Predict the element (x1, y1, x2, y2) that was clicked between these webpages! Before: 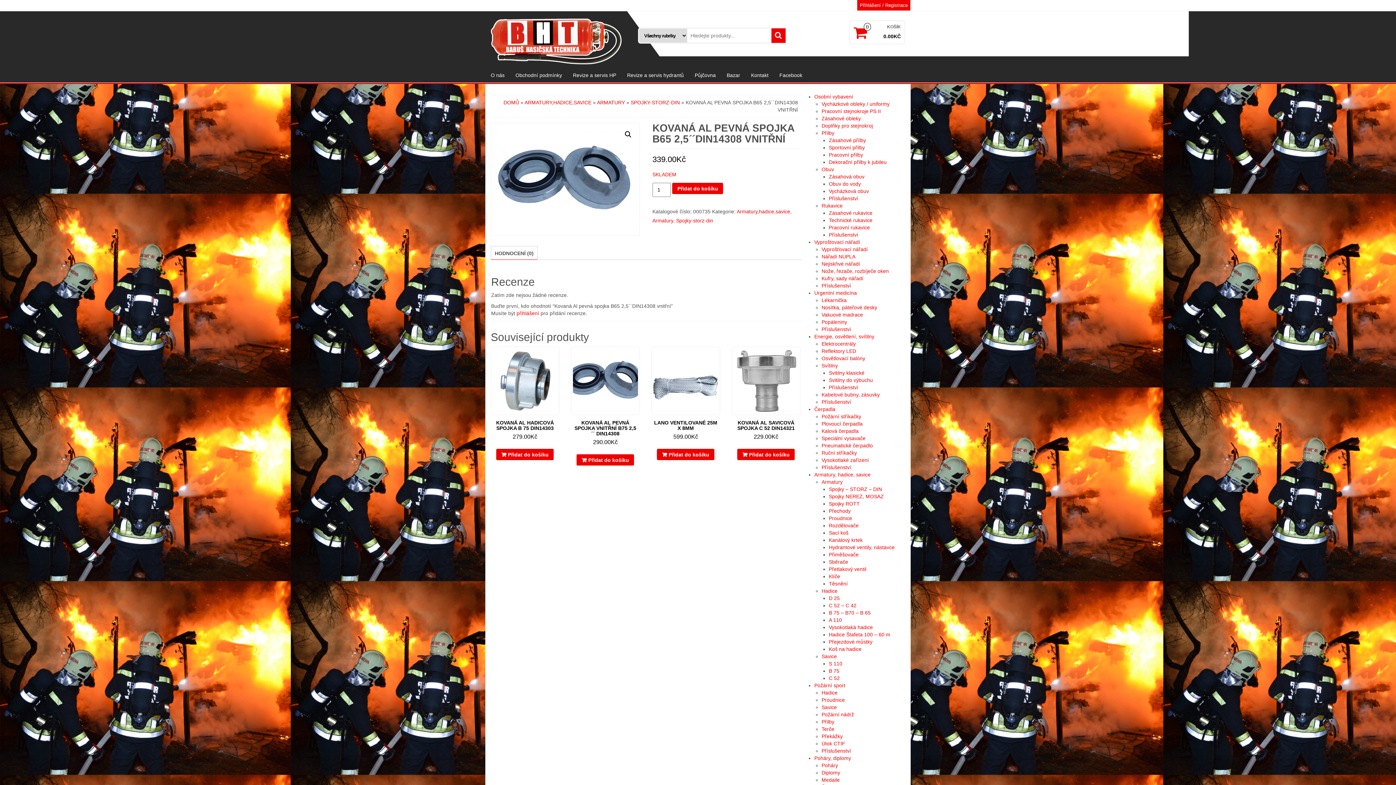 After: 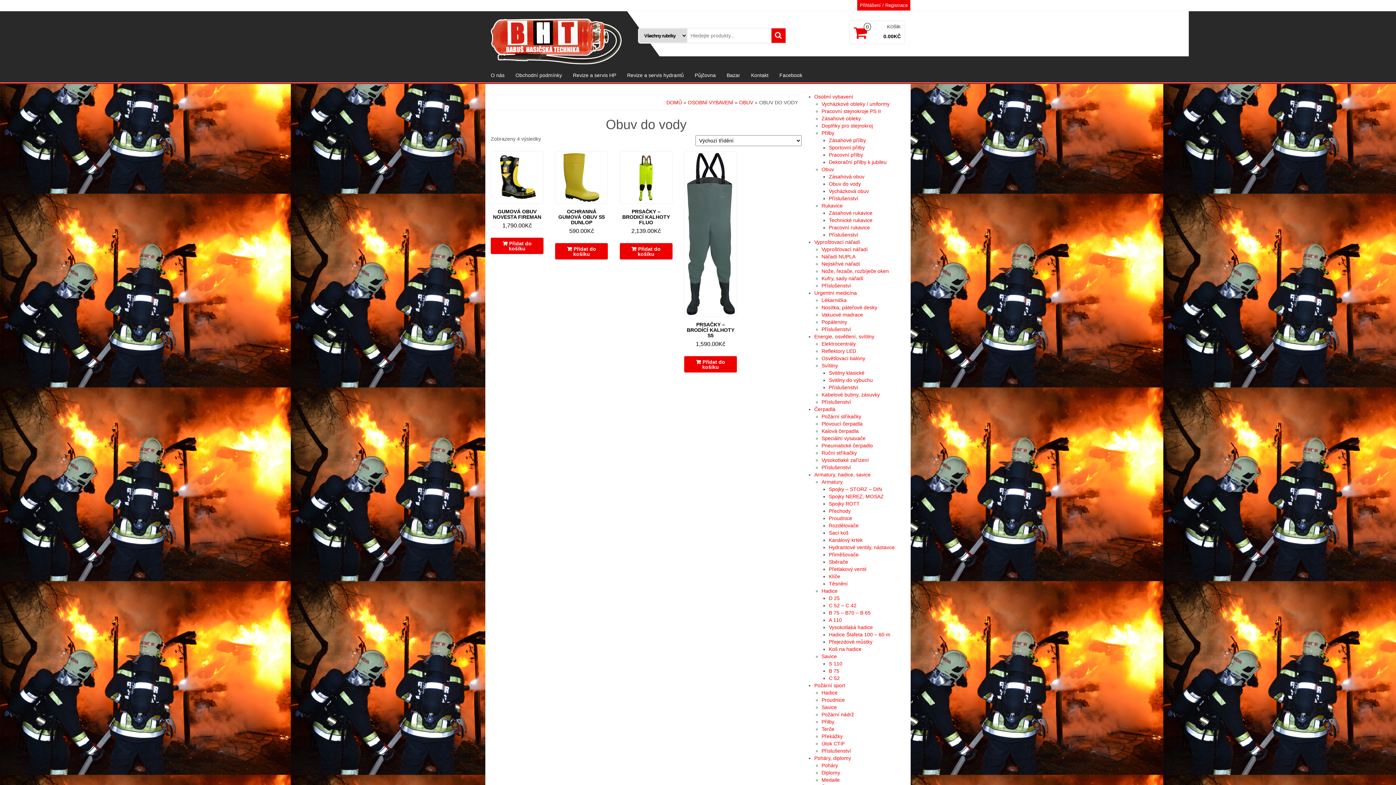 Action: label: Obuv do vody bbox: (829, 181, 861, 186)